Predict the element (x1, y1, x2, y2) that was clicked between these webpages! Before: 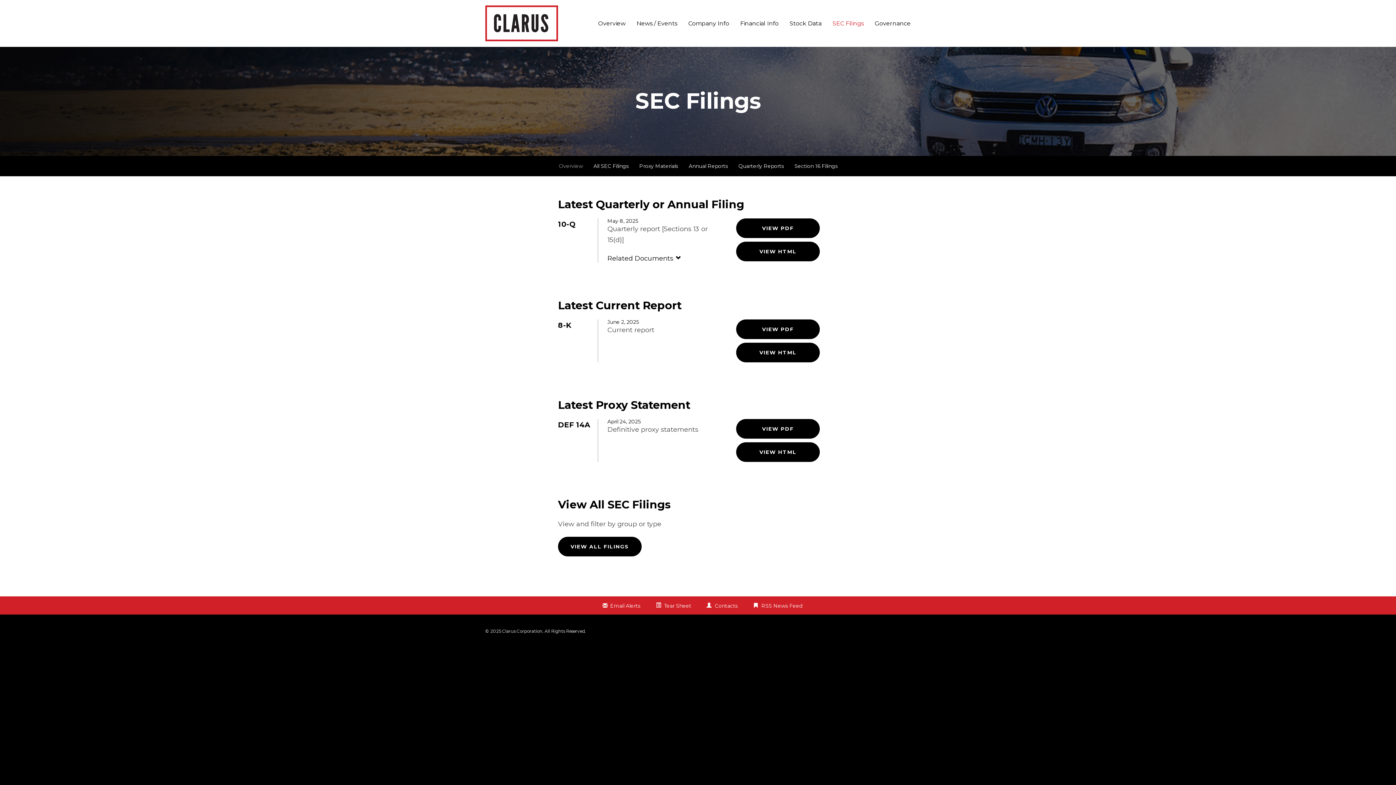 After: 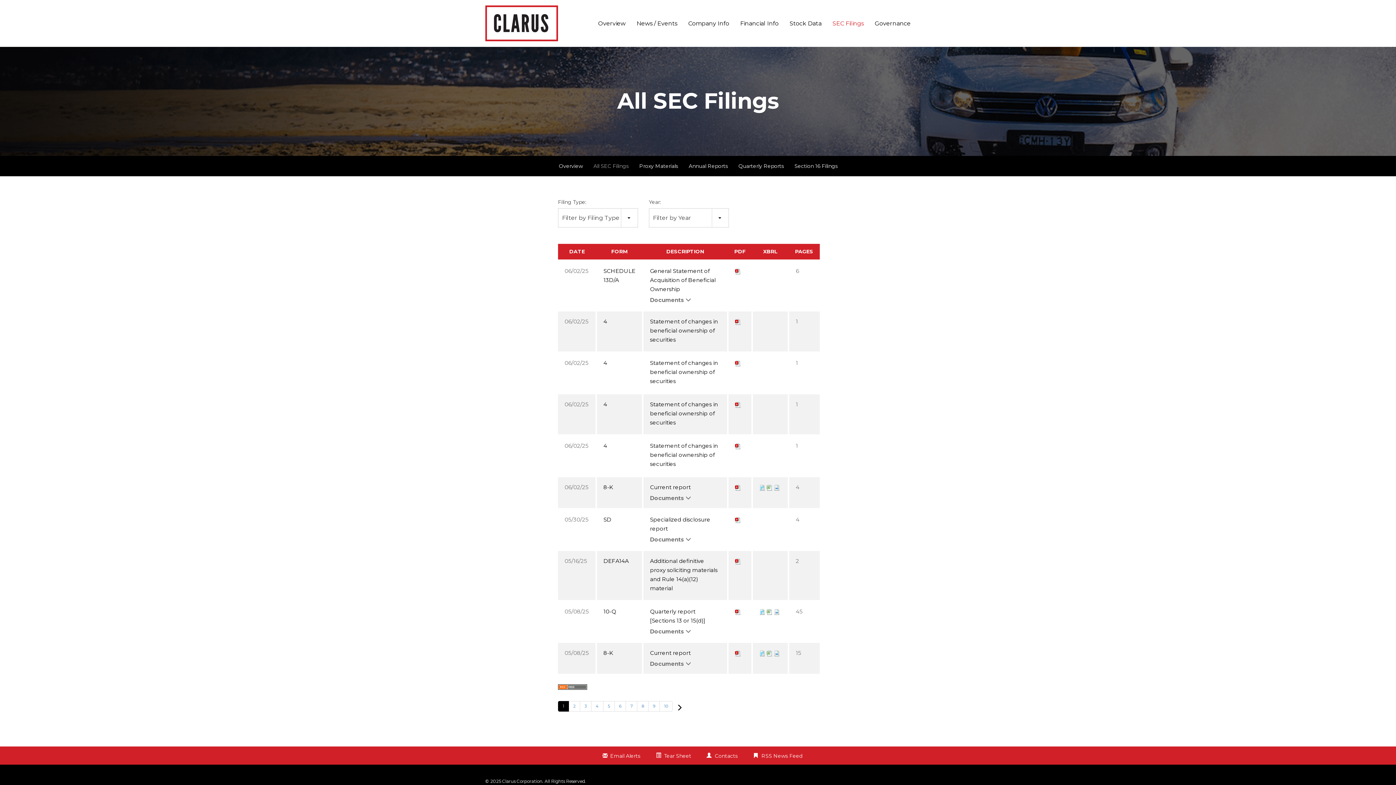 Action: bbox: (558, 537, 641, 556) label: VIEW ALL FILINGS